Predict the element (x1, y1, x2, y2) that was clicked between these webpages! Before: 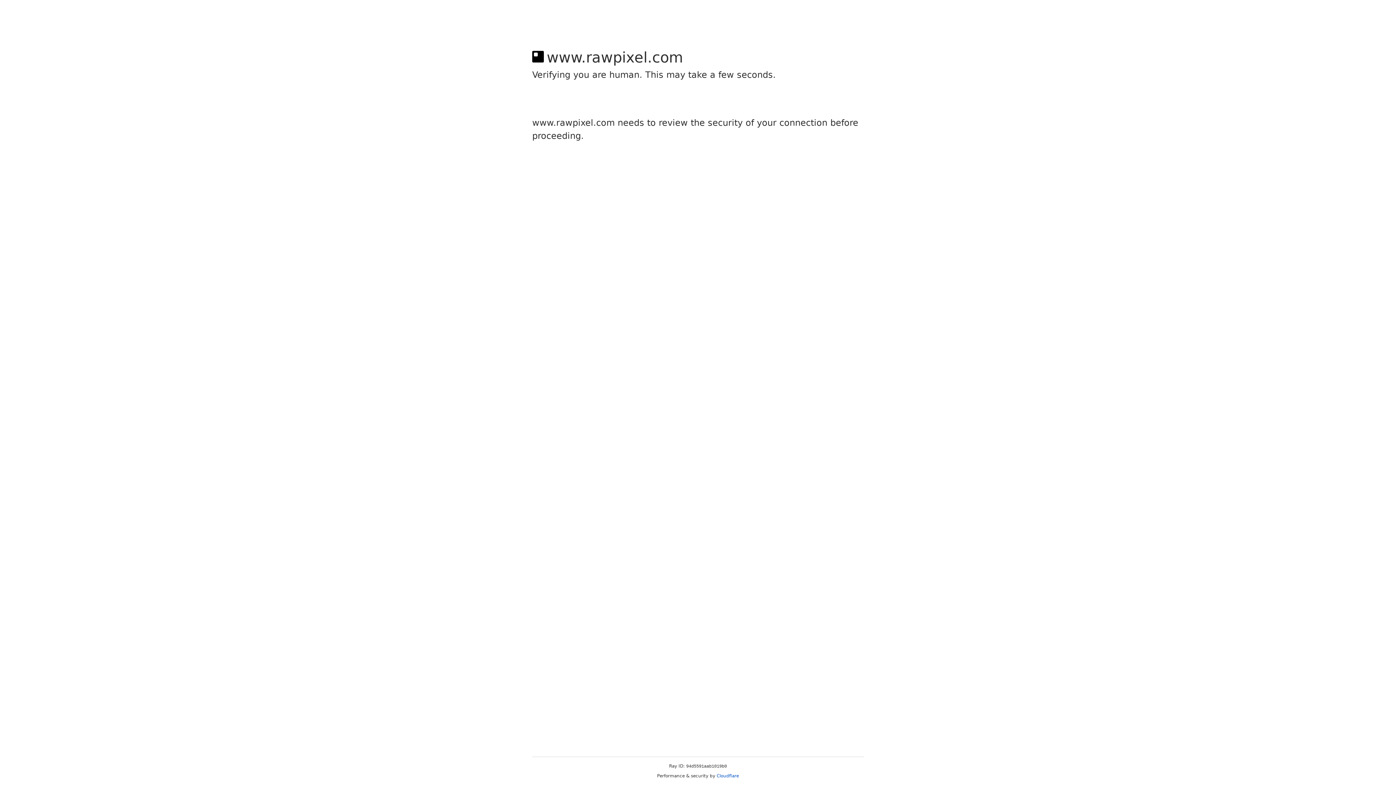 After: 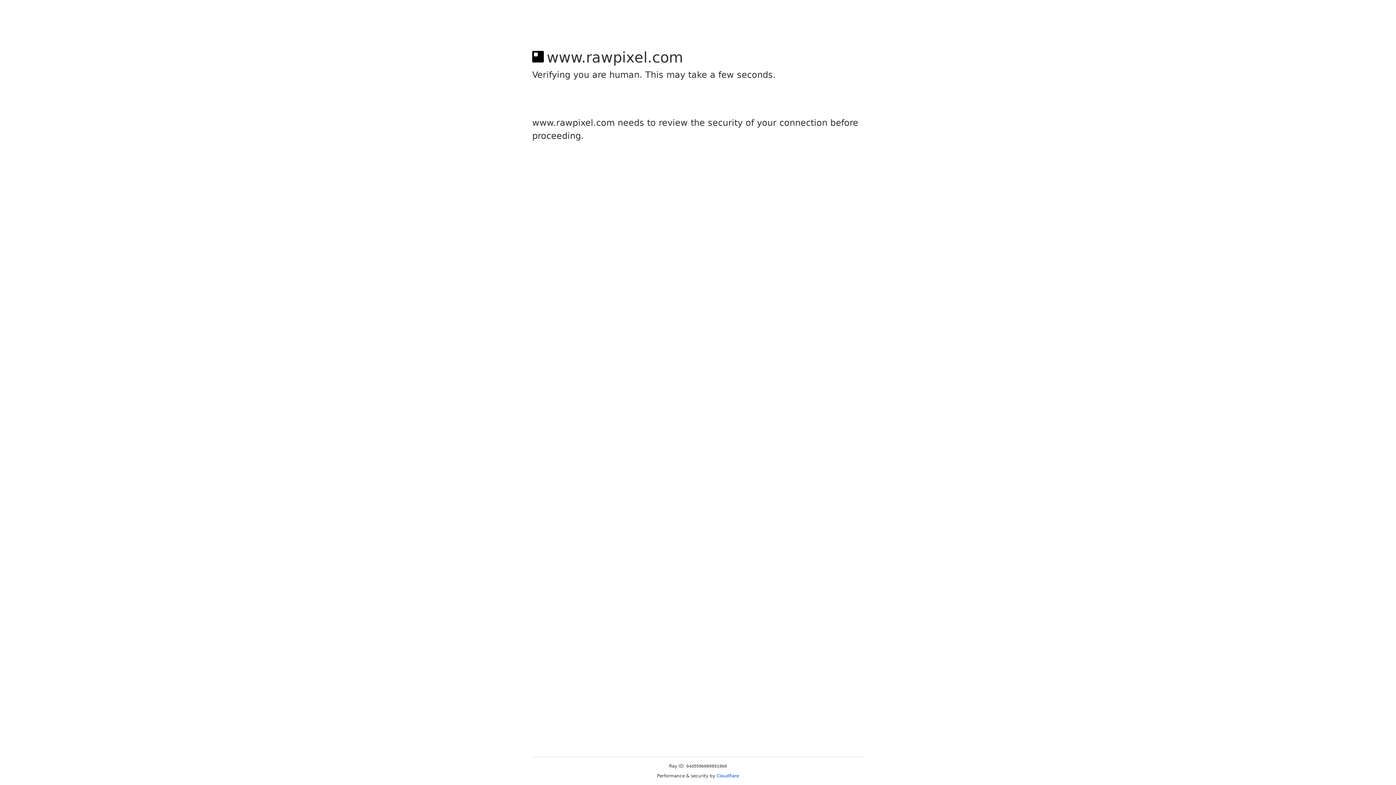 Action: bbox: (716, 773, 739, 778) label: Cloudflare